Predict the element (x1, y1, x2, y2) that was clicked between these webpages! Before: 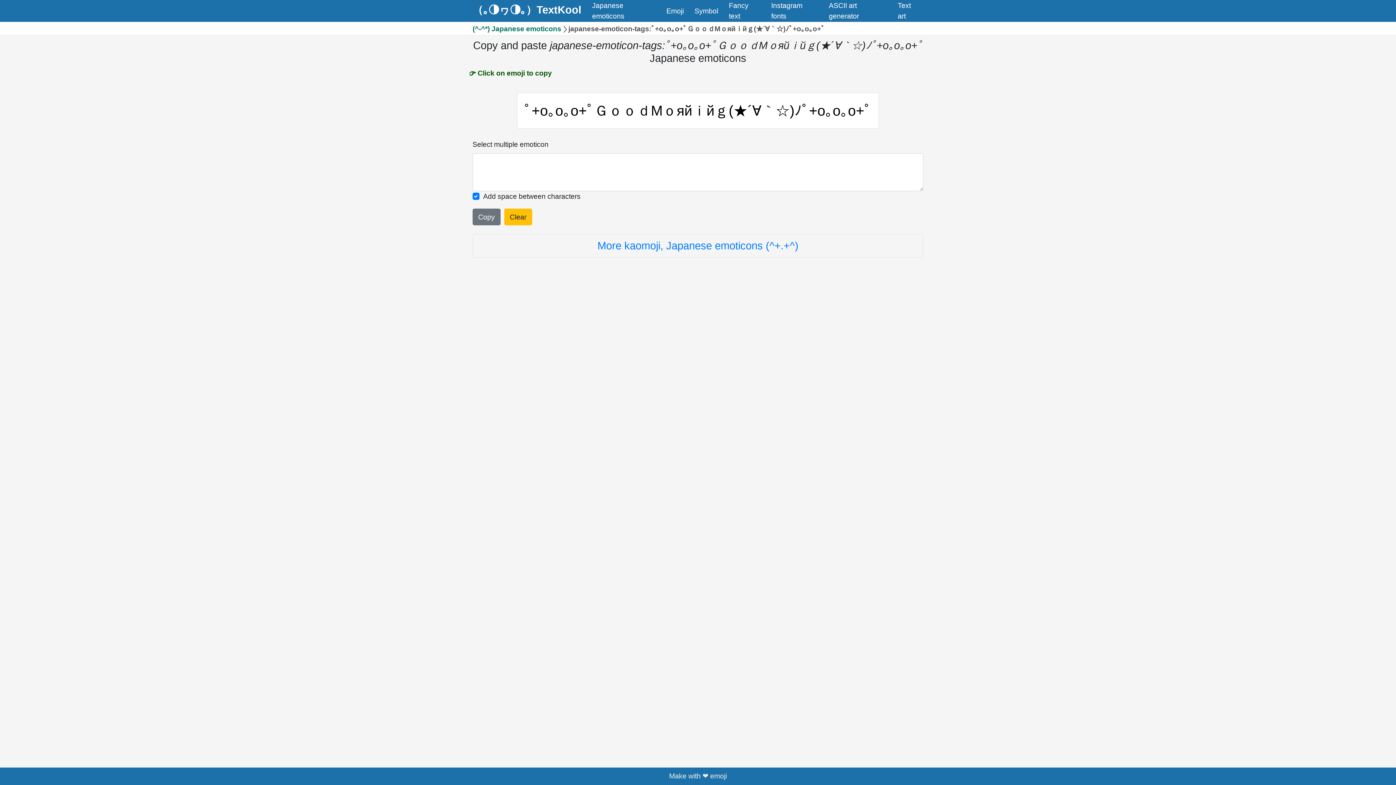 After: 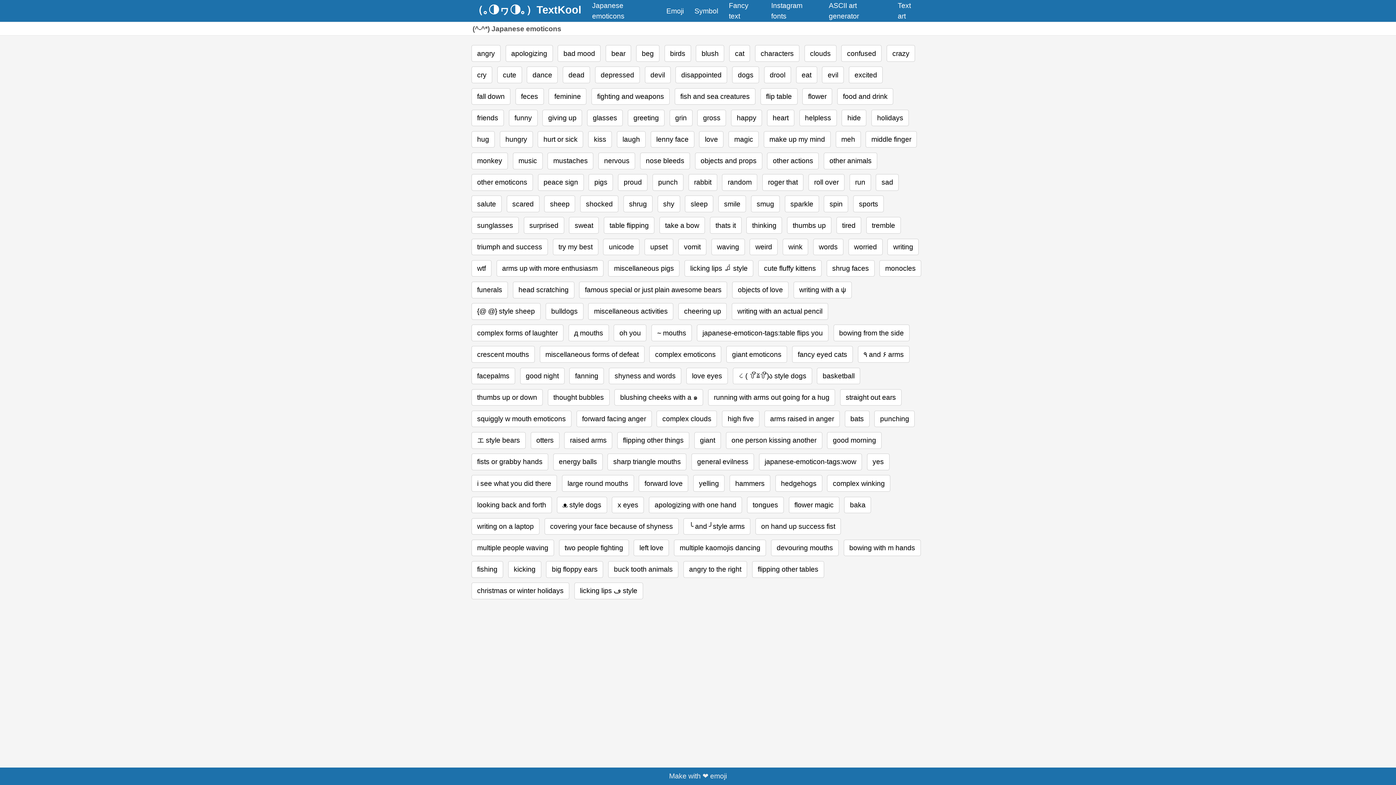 Action: label: More kaomoji, Japanese emoticons (^+.+^) bbox: (597, 239, 798, 251)